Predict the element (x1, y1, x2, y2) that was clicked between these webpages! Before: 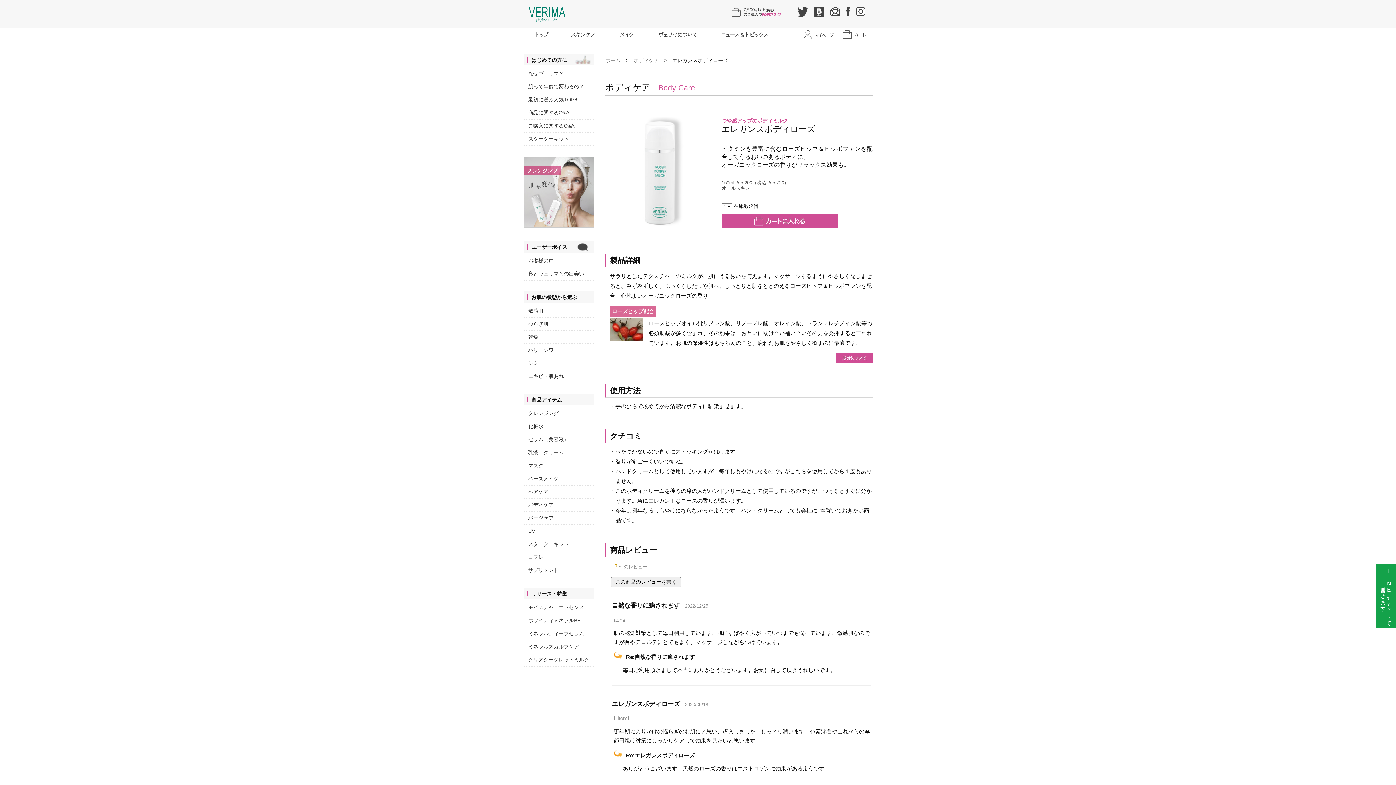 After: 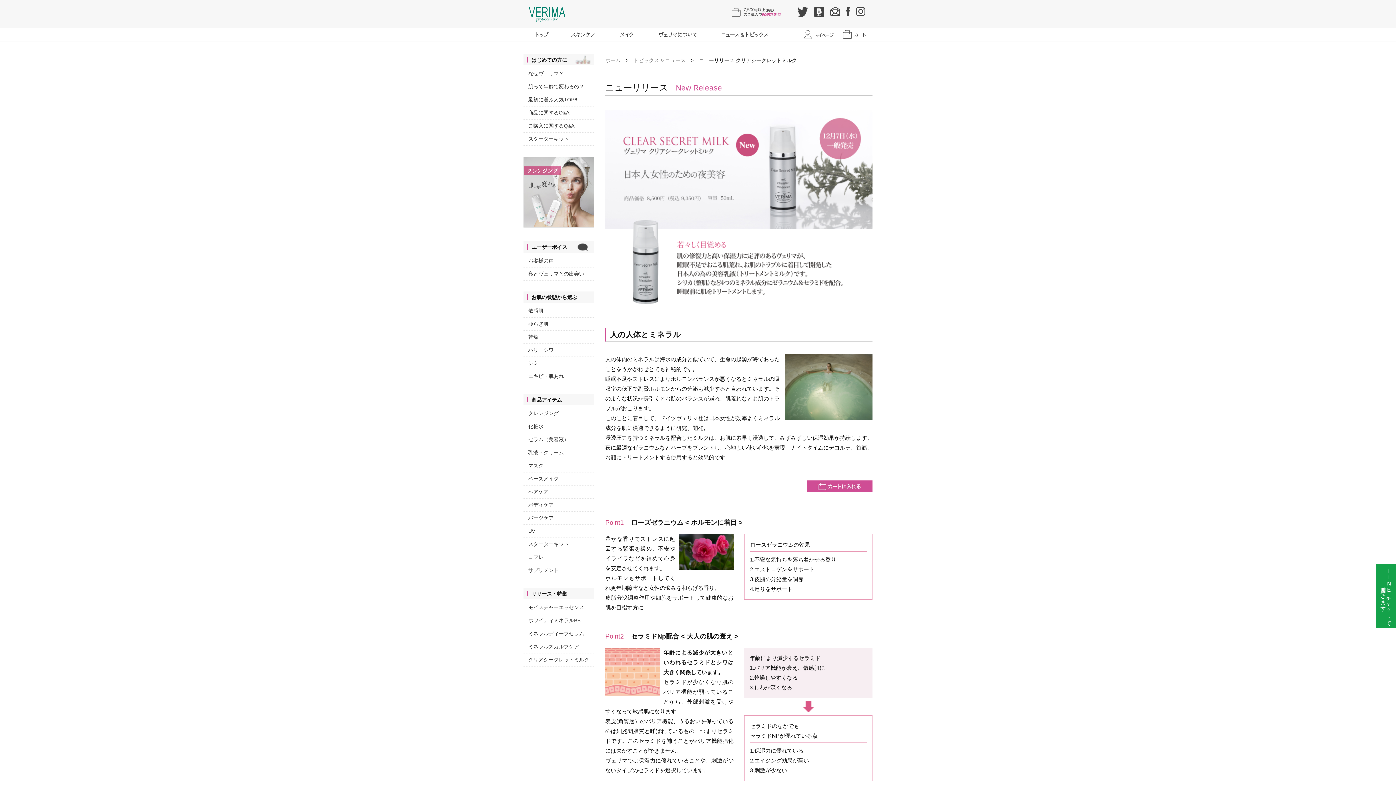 Action: bbox: (523, 653, 594, 666) label: クリアシークレットミルク